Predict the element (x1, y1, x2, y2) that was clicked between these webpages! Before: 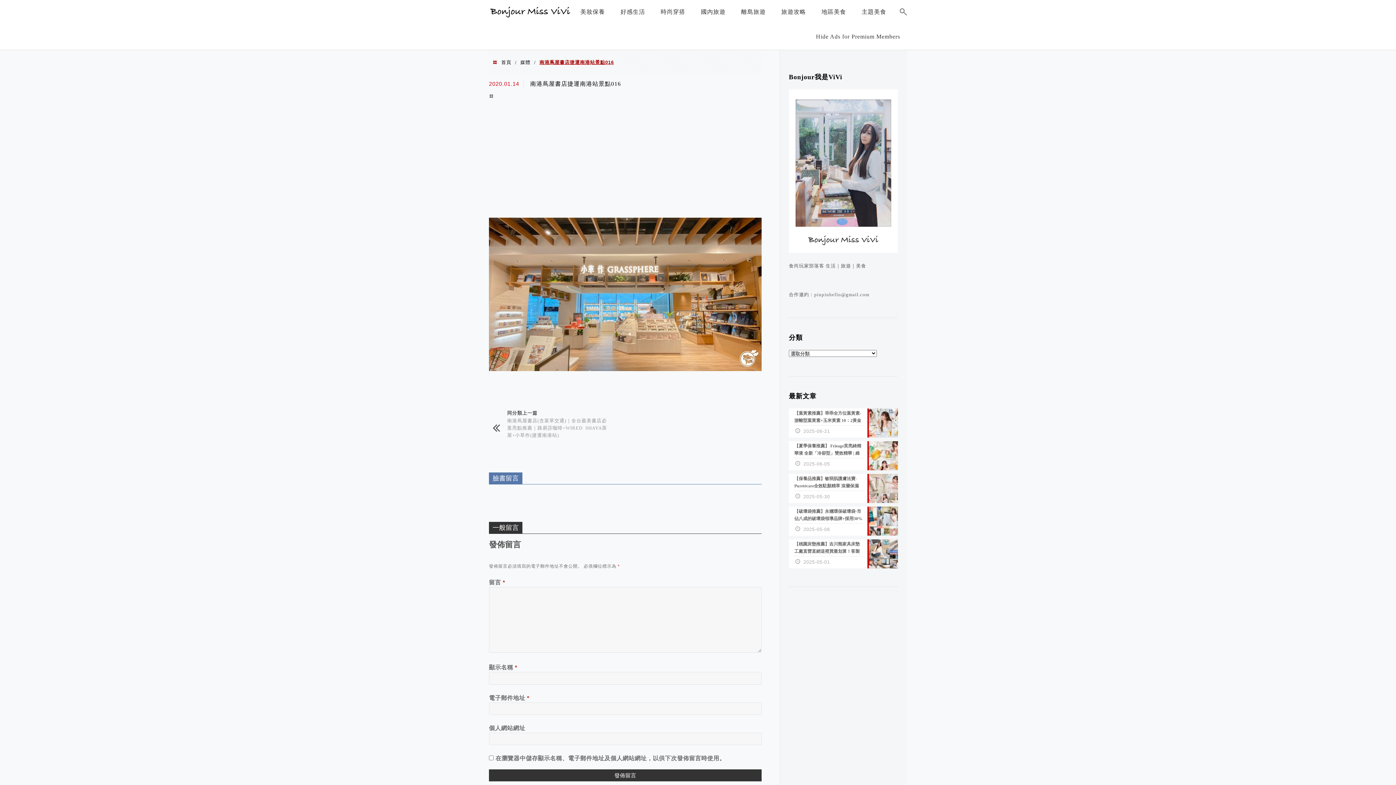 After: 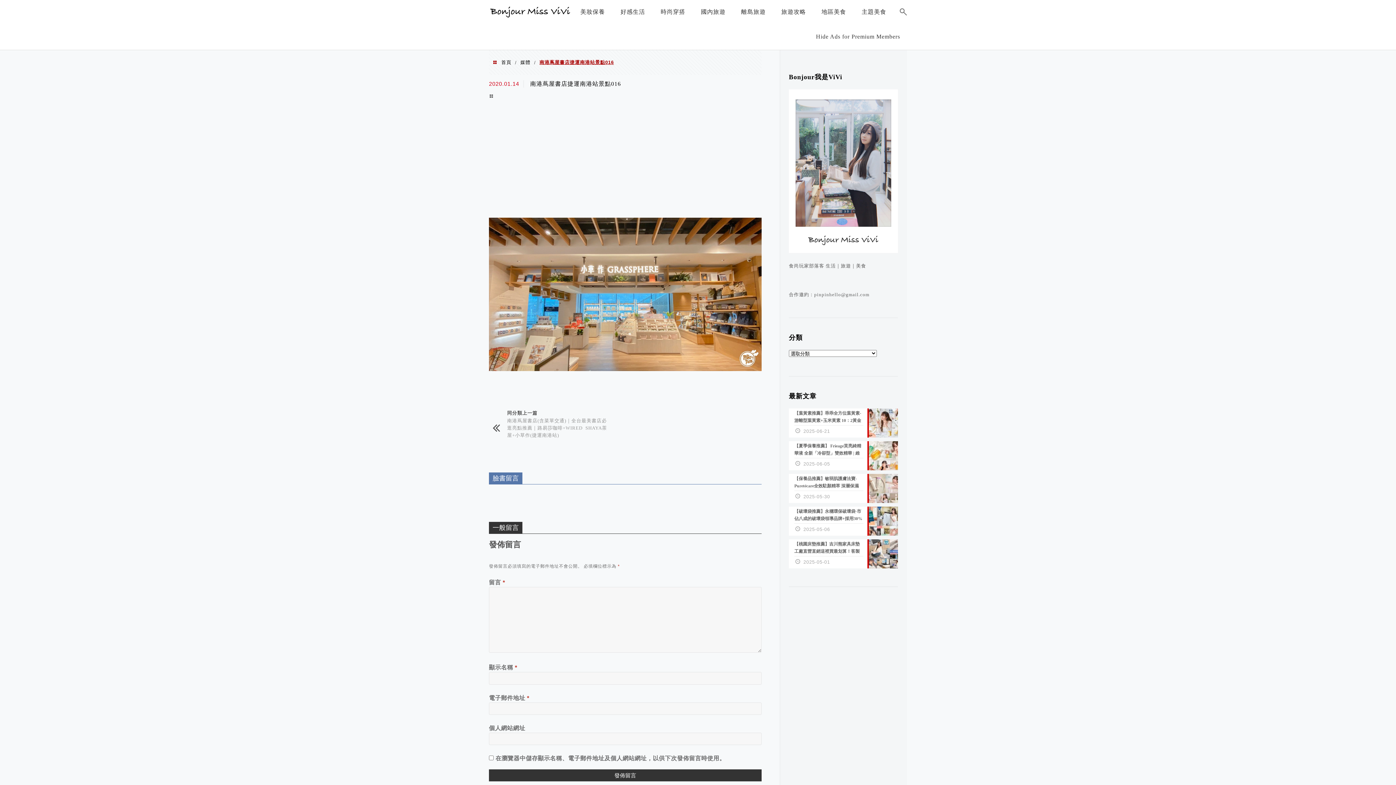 Action: bbox: (789, 248, 898, 254)